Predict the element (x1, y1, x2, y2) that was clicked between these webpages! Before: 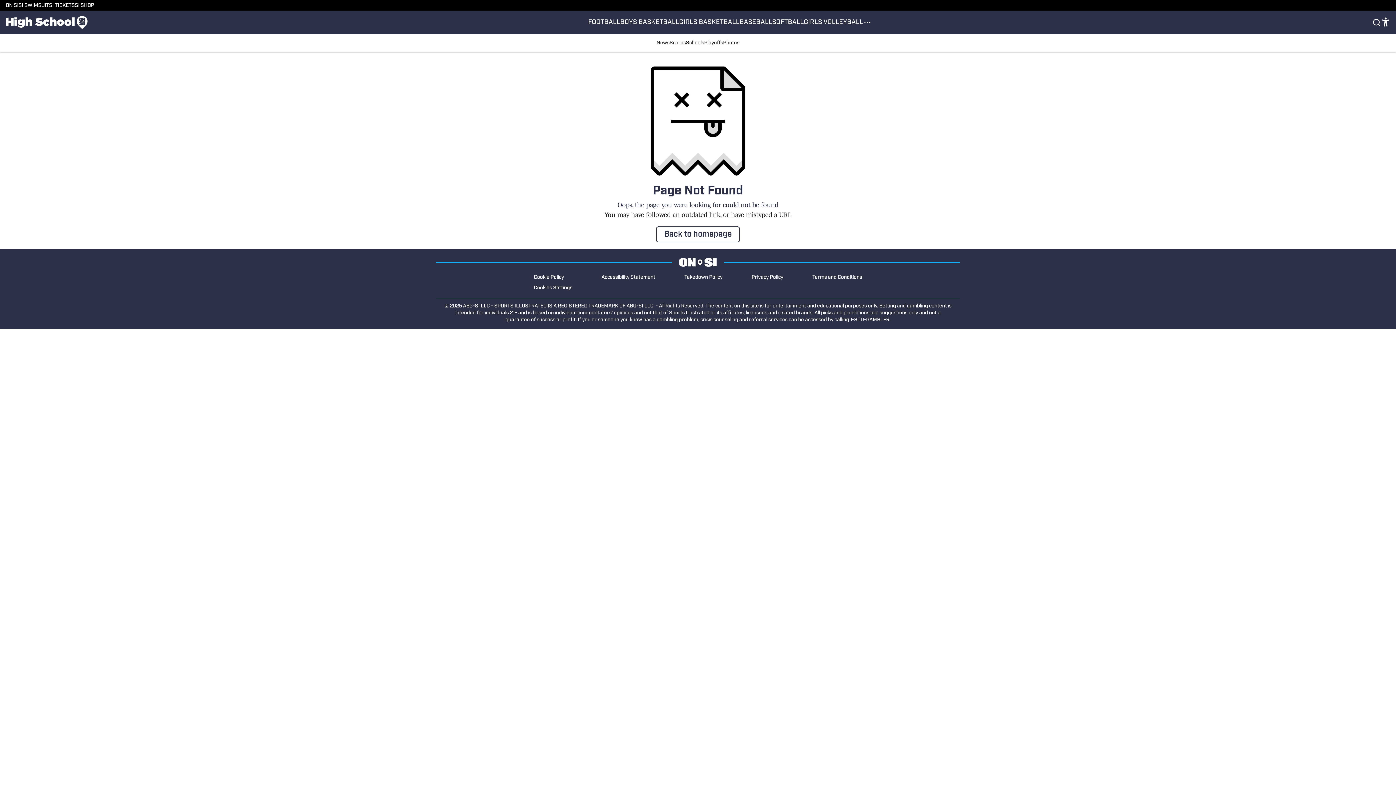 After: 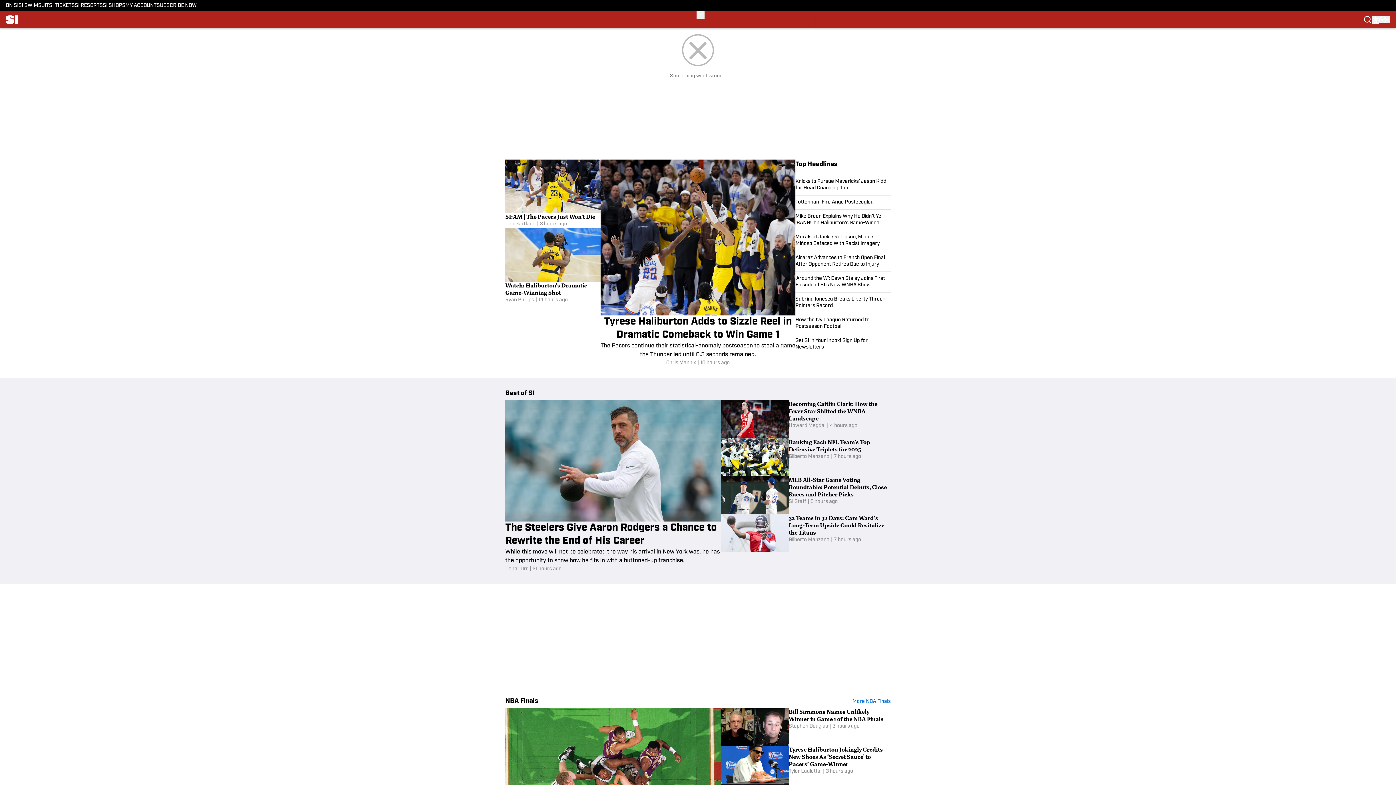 Action: bbox: (679, 258, 716, 266)